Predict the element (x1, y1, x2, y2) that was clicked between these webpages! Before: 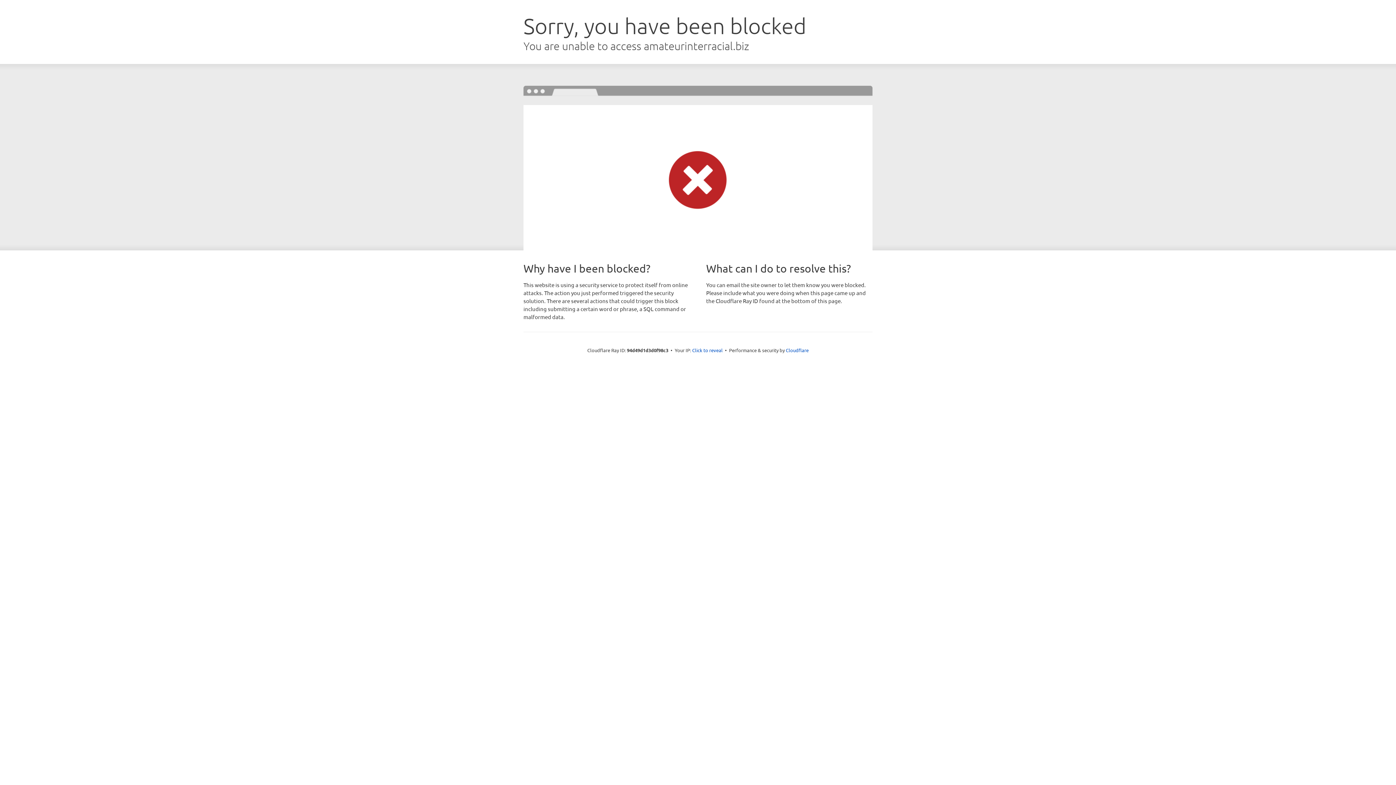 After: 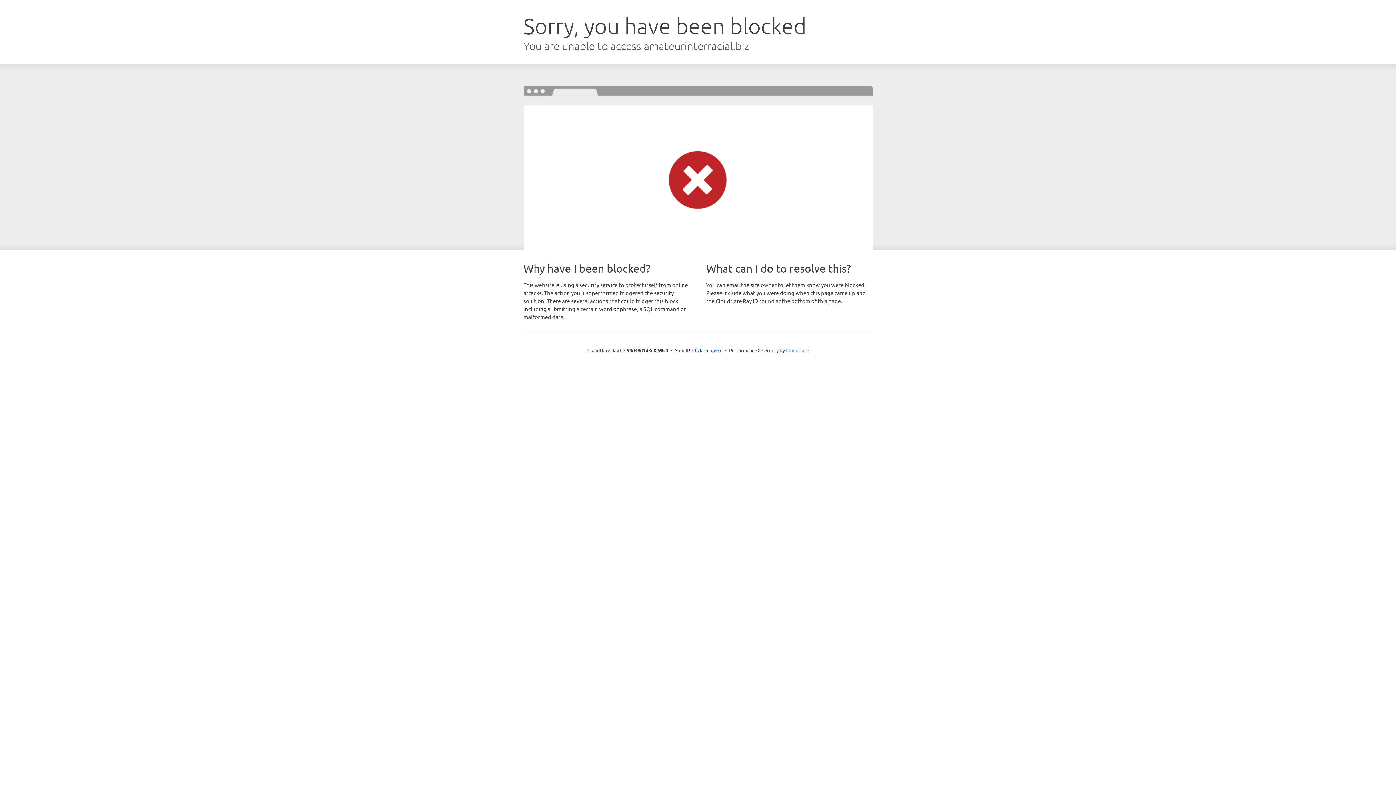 Action: bbox: (786, 347, 808, 353) label: Cloudflare